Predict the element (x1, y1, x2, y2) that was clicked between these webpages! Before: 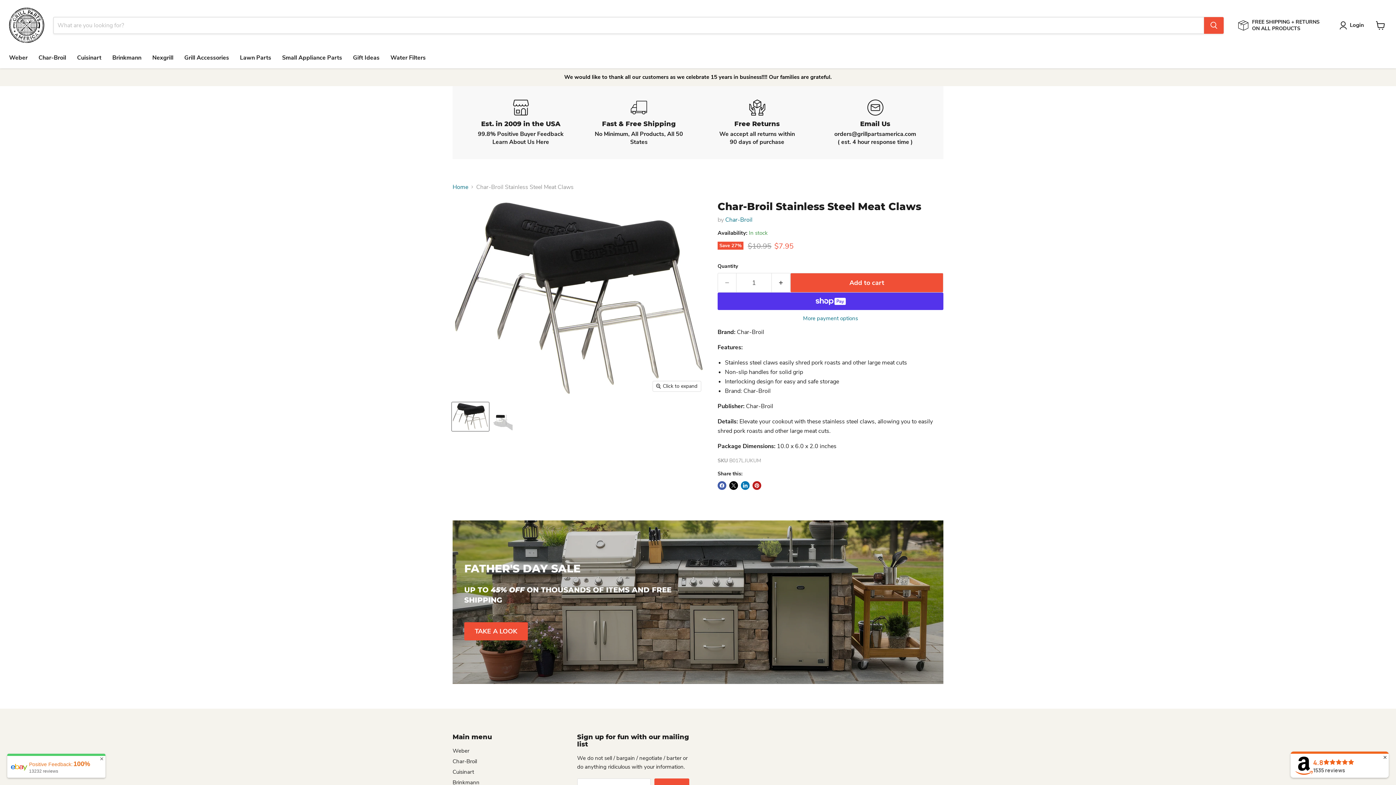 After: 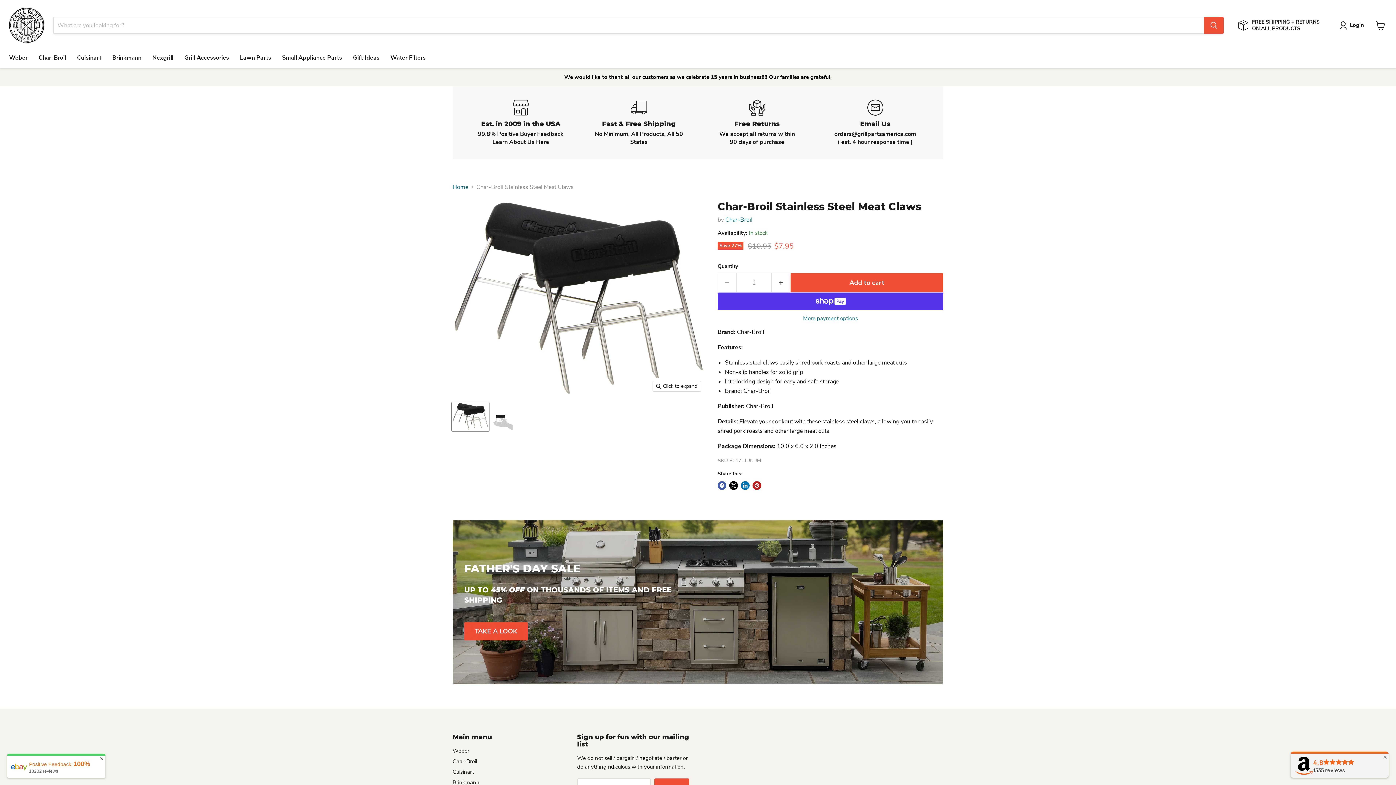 Action: label: ✕
4.8
1535 reviews bbox: (1289, 750, 1390, 780)